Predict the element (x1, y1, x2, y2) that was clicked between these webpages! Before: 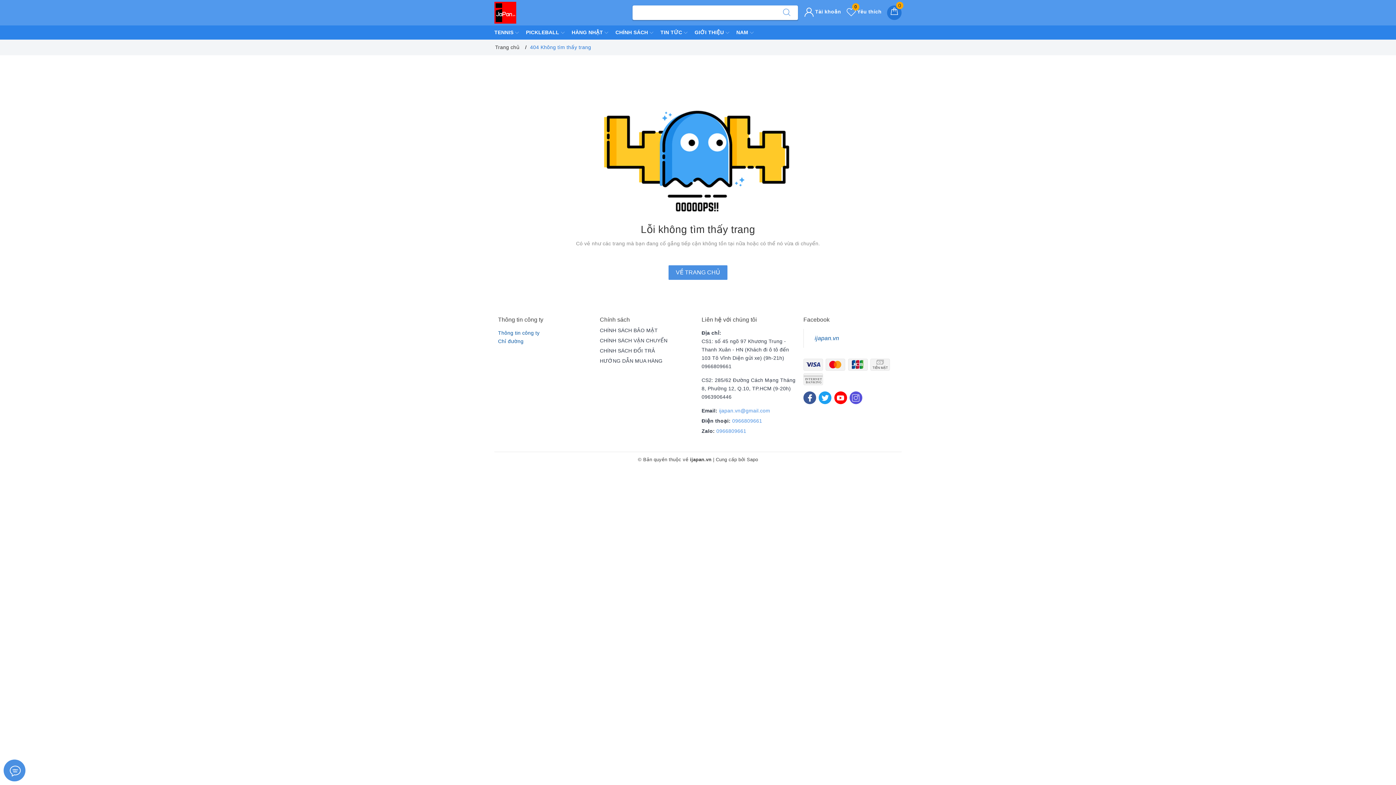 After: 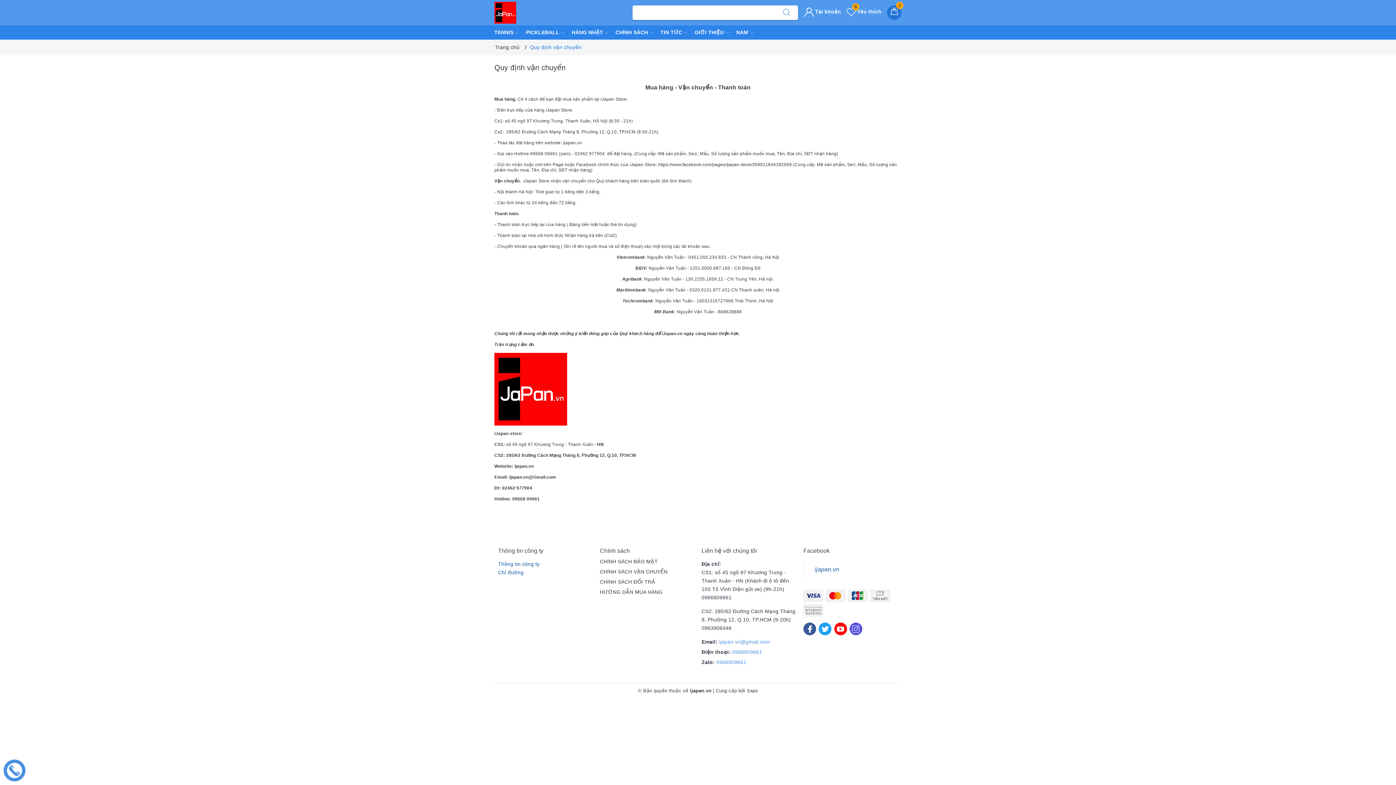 Action: label: CHÍNH SÁCH VẬN CHUYỂN bbox: (600, 336, 667, 345)